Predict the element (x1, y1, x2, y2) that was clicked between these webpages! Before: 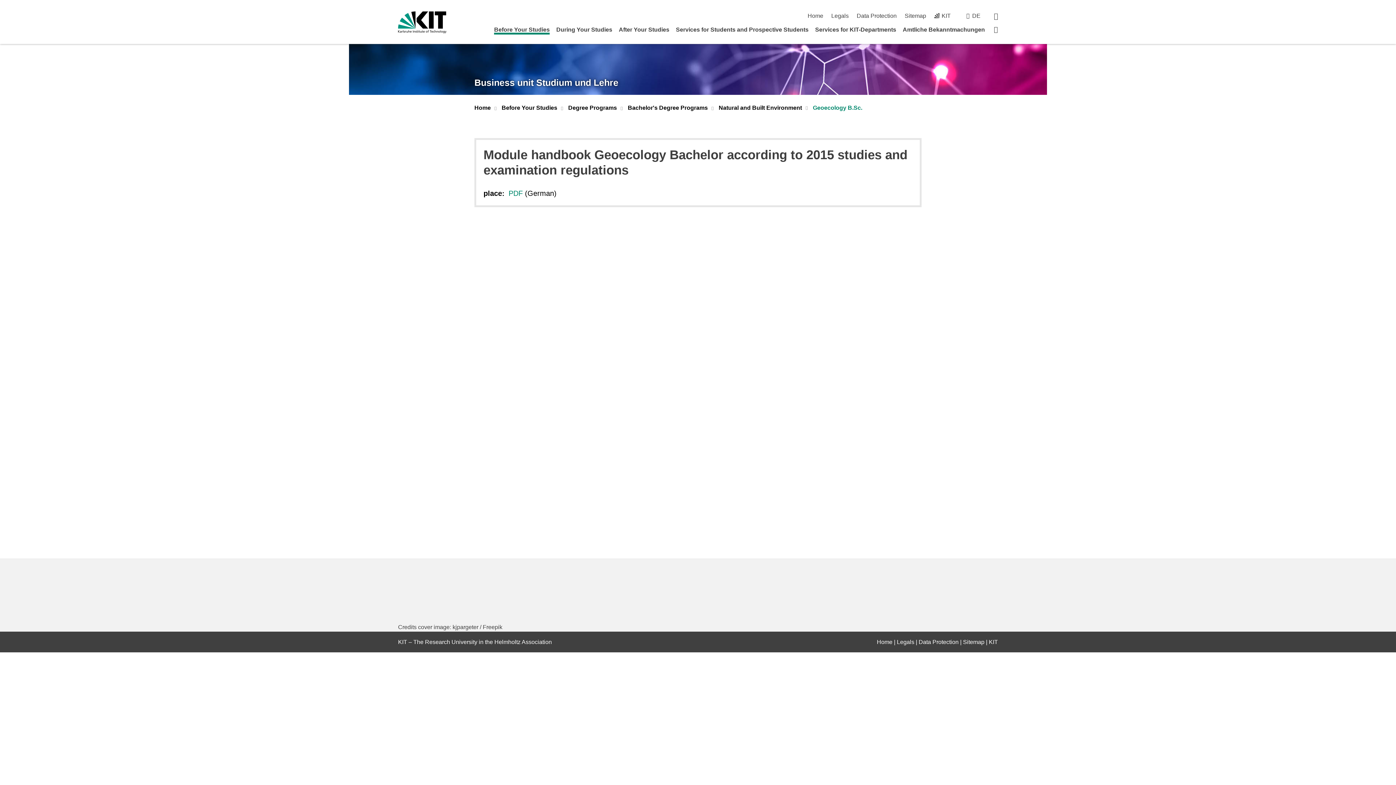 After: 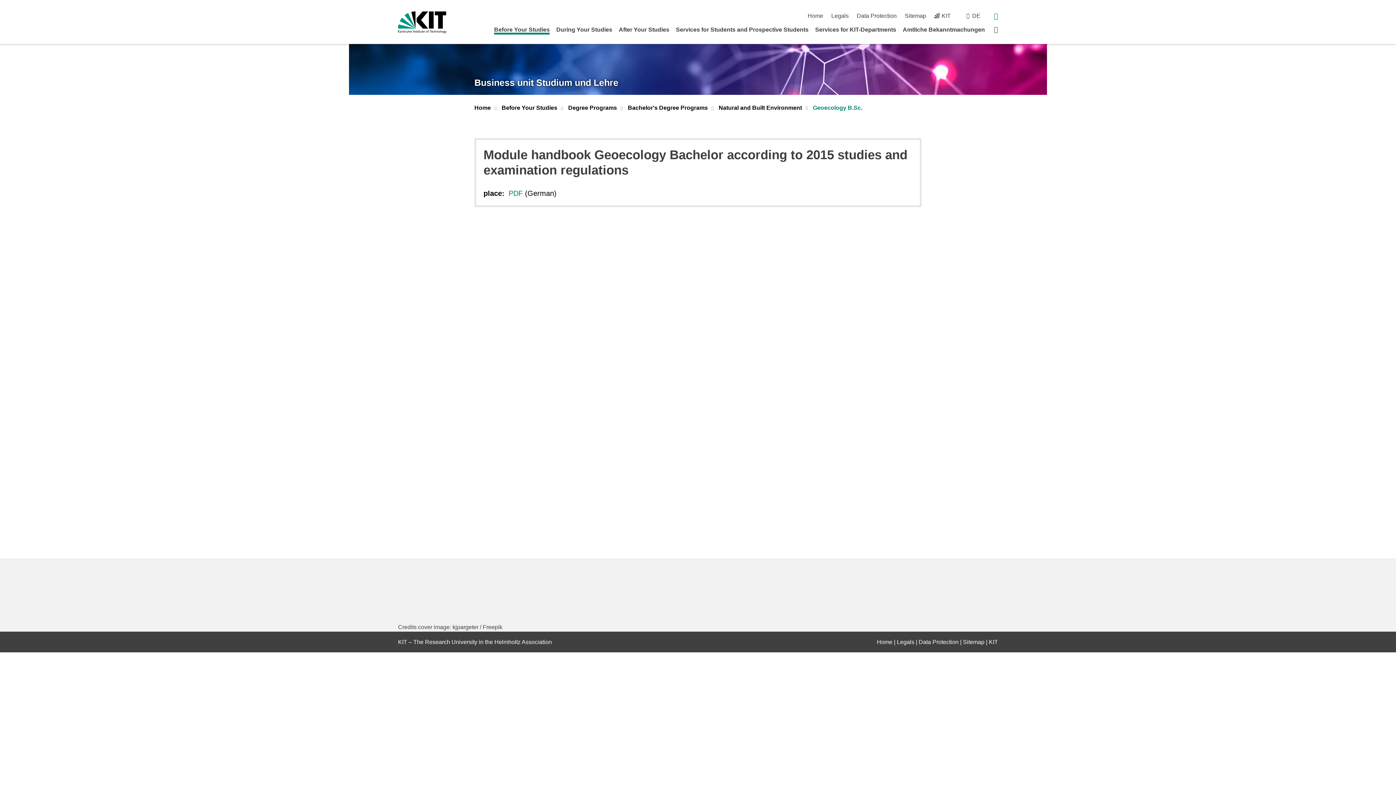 Action: label: search bbox: (994, 12, 998, 19)